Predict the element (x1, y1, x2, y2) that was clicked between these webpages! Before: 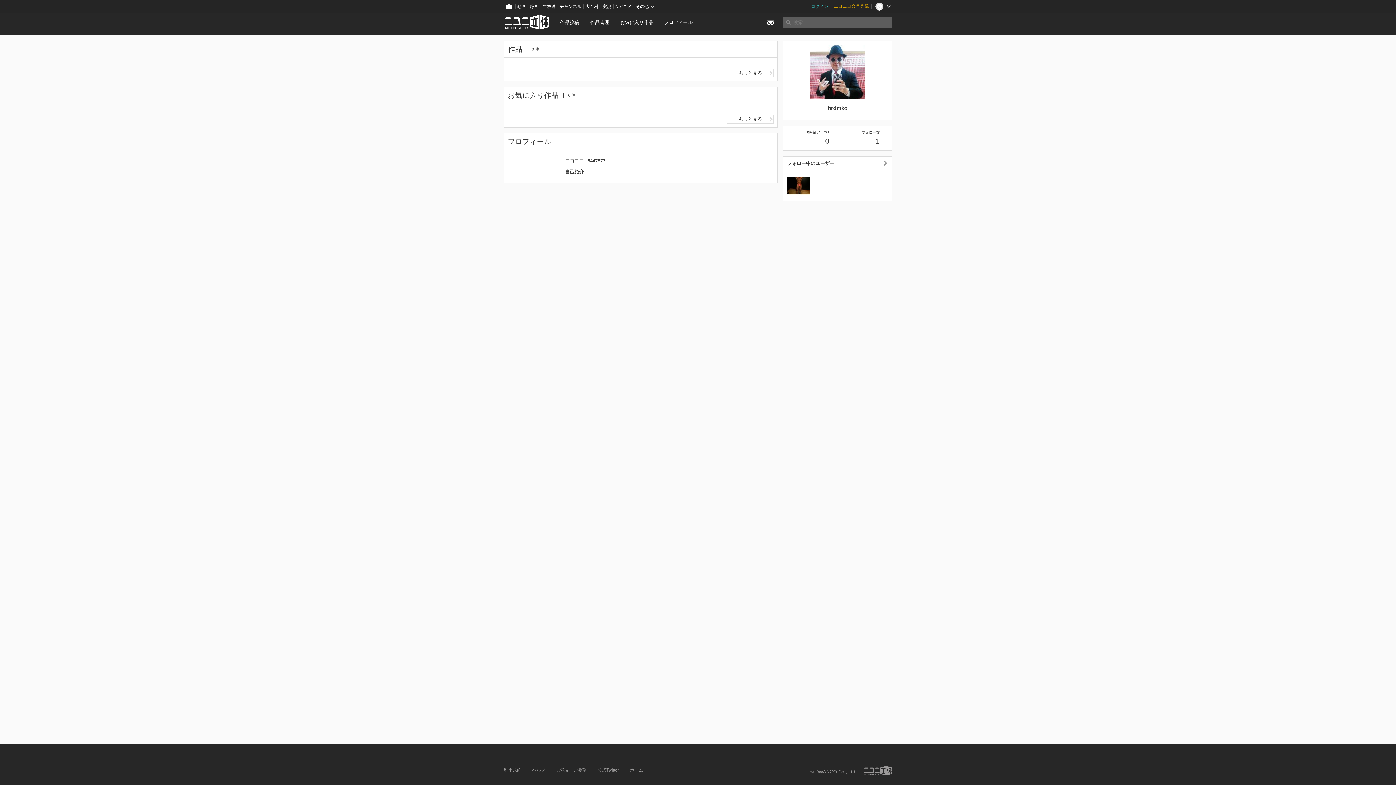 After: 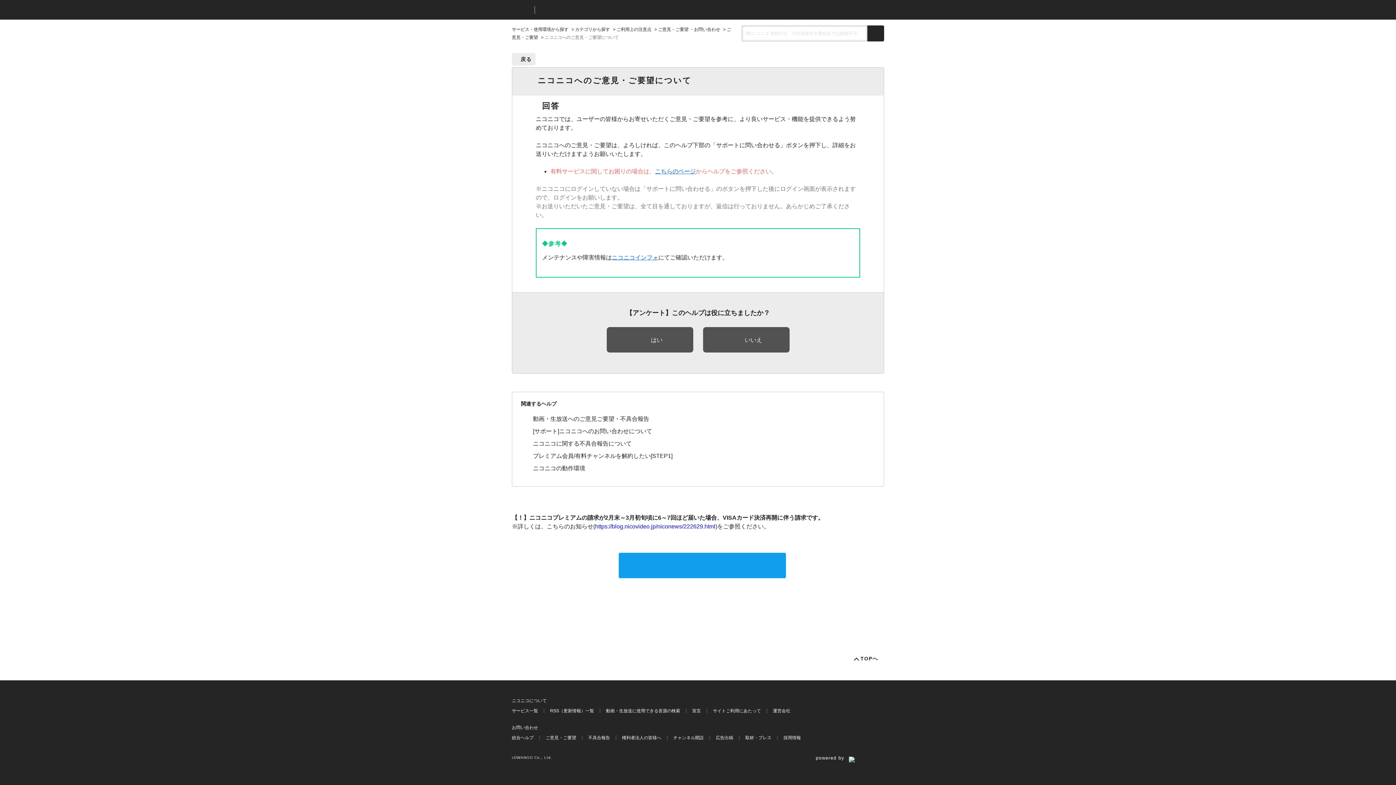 Action: bbox: (556, 768, 586, 773) label: ご意見・ご要望